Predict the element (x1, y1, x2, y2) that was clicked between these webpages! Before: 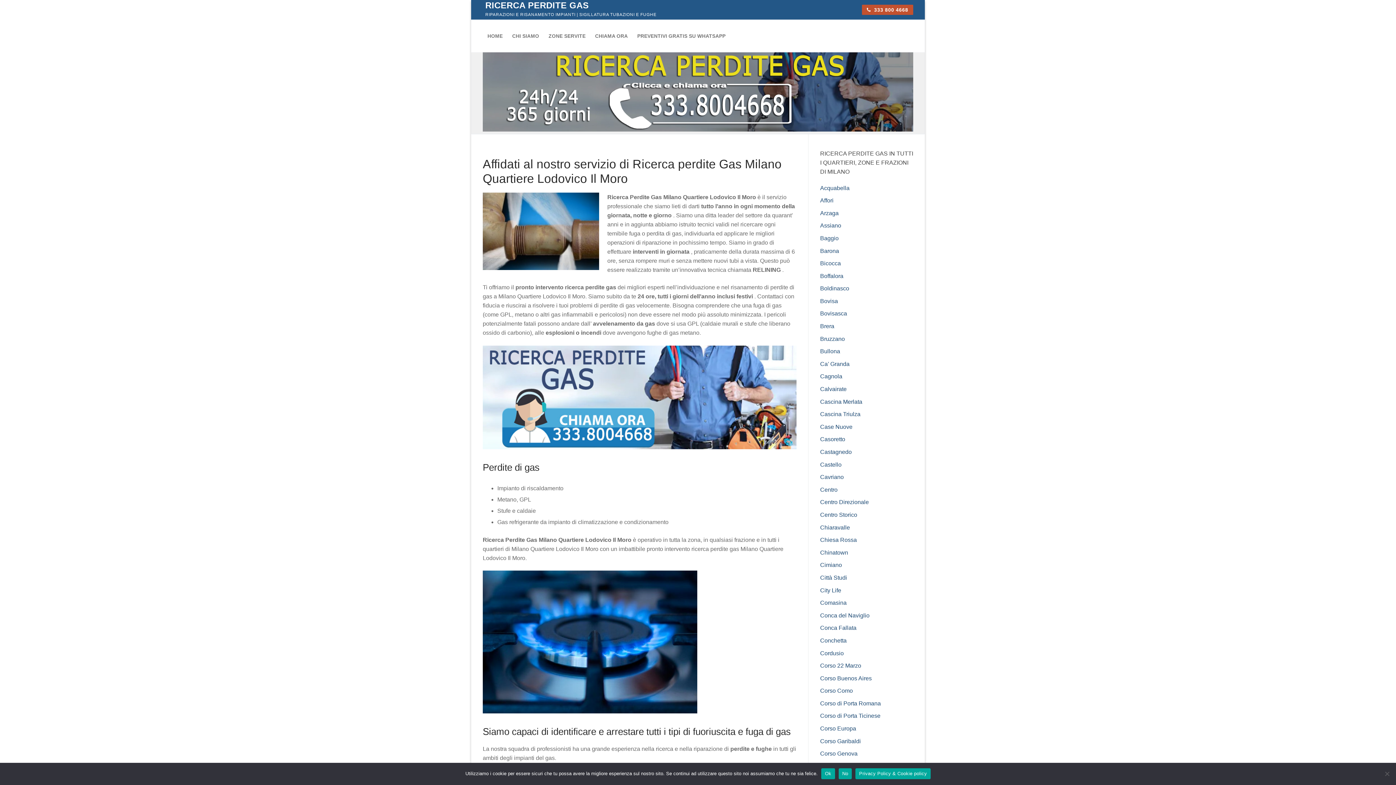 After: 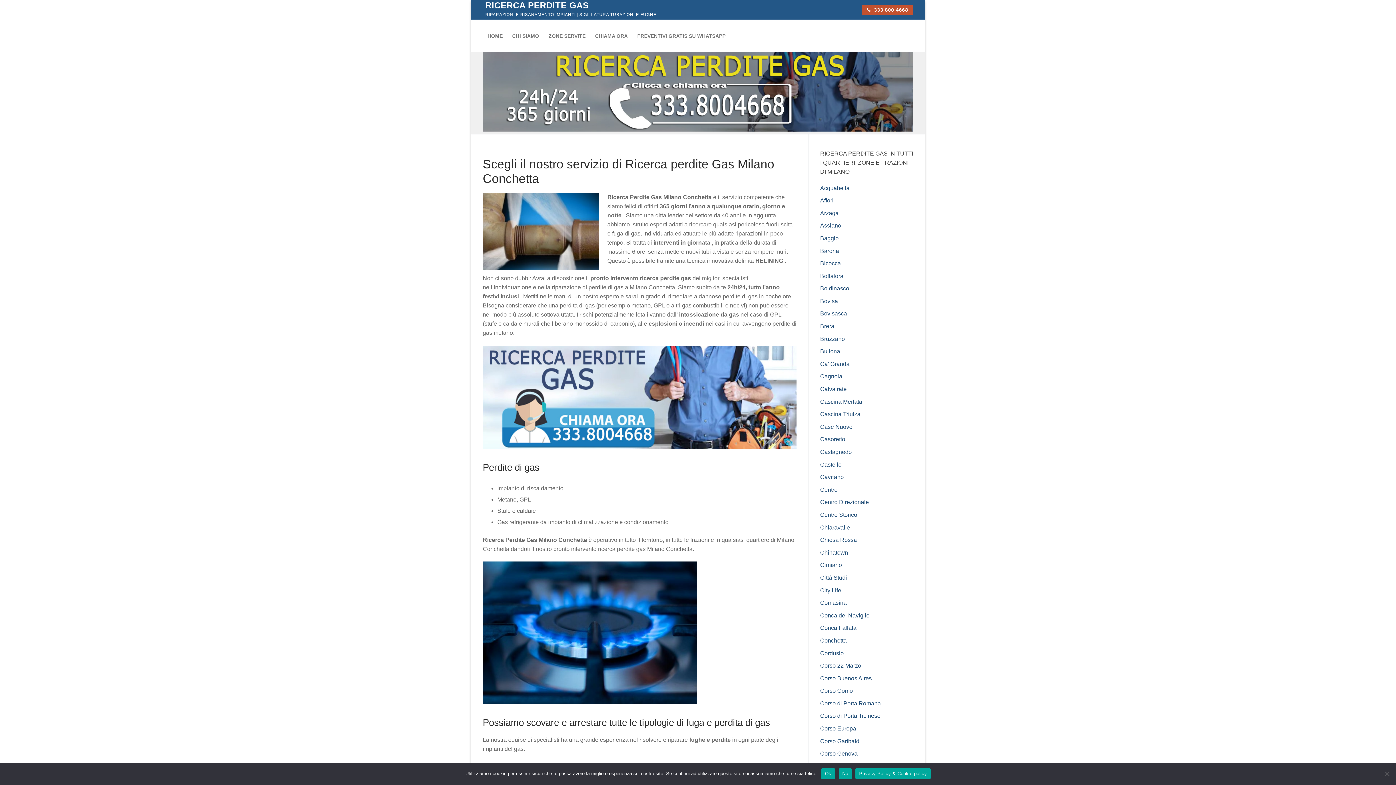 Action: label: Conchetta bbox: (820, 637, 846, 643)